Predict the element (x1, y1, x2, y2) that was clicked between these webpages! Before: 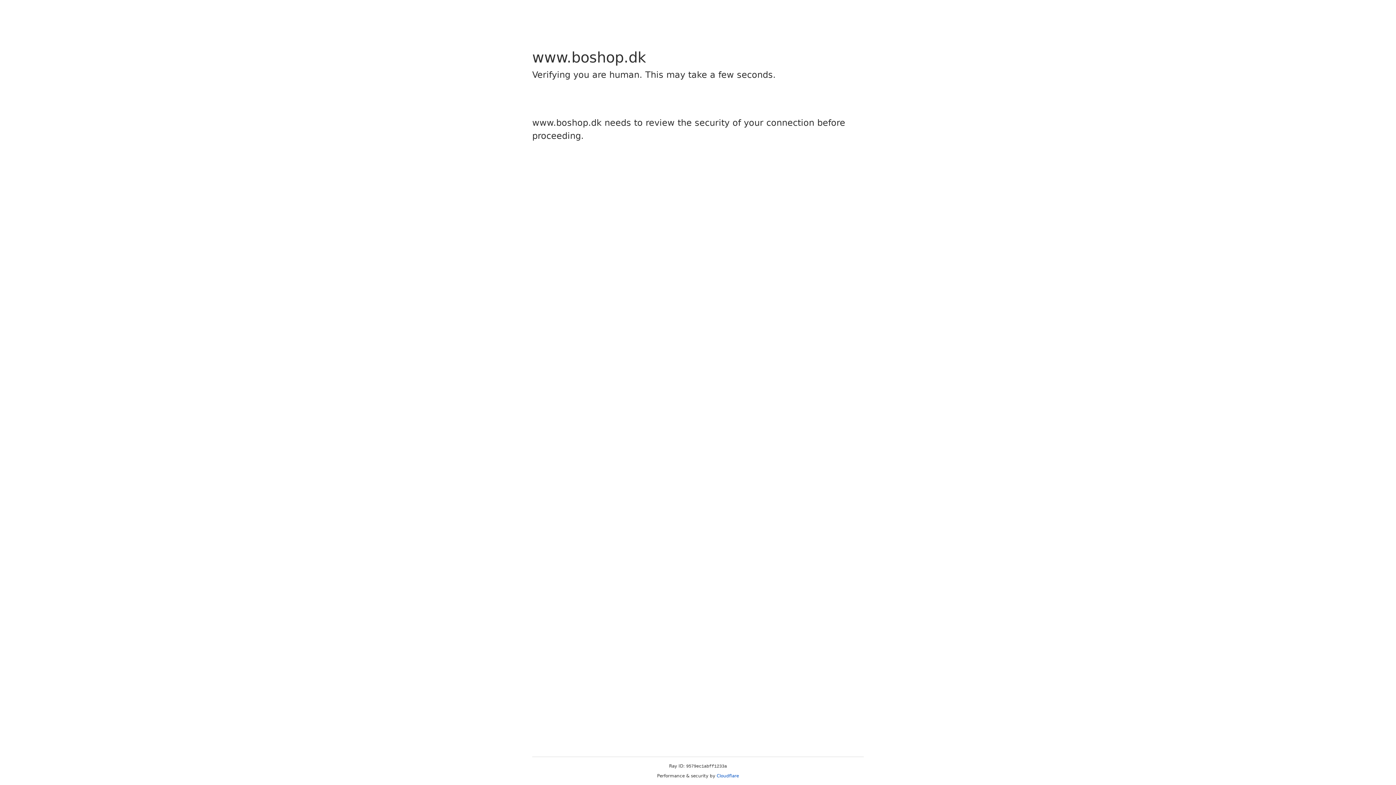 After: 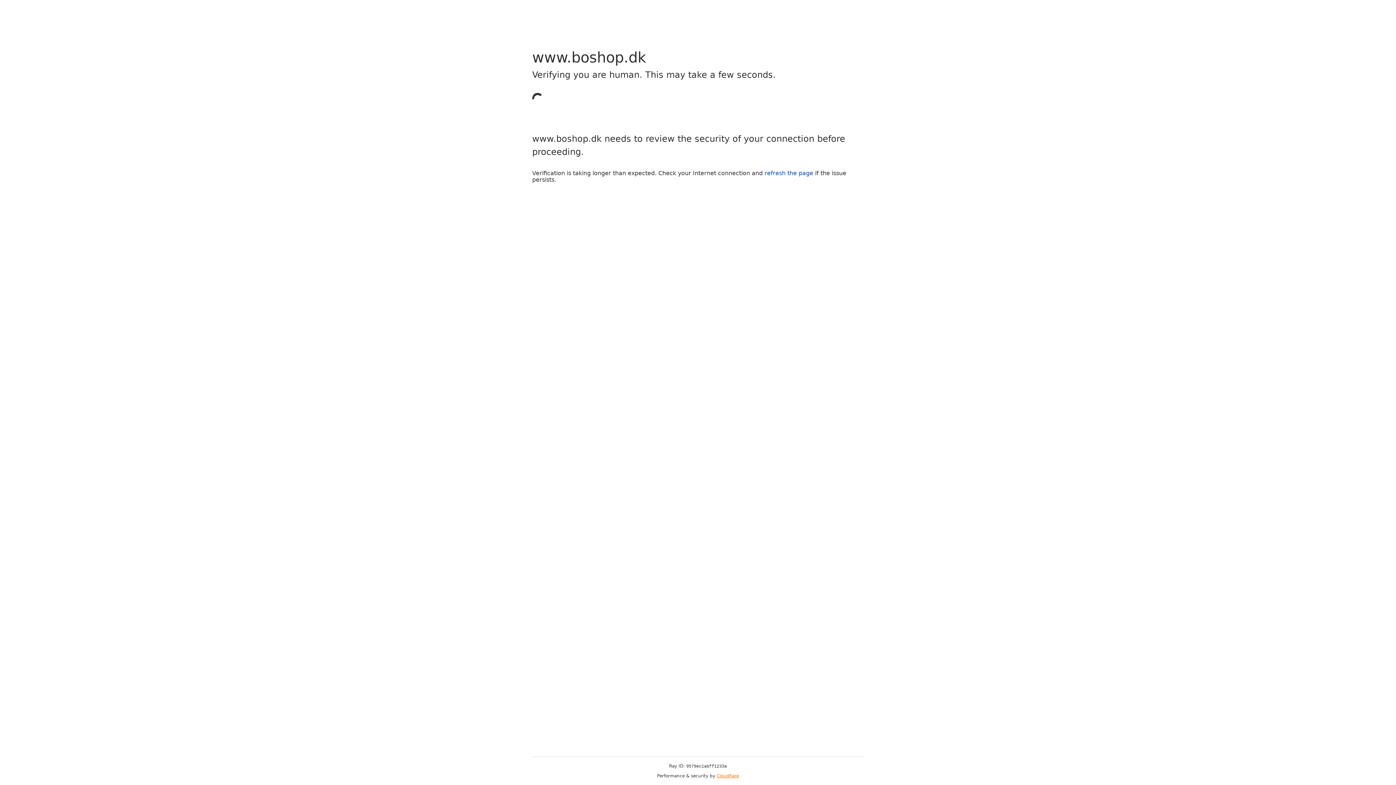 Action: bbox: (716, 773, 739, 778) label: Cloudflare